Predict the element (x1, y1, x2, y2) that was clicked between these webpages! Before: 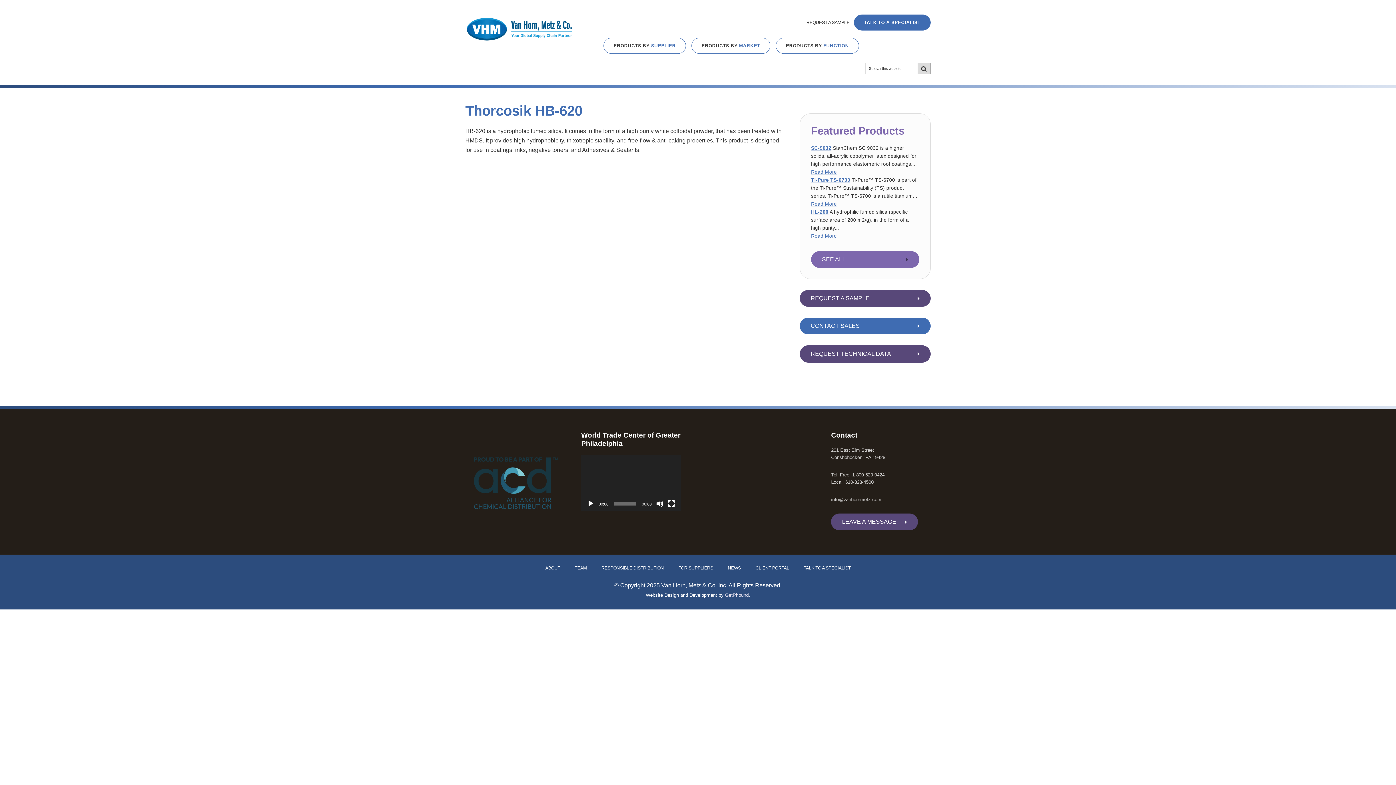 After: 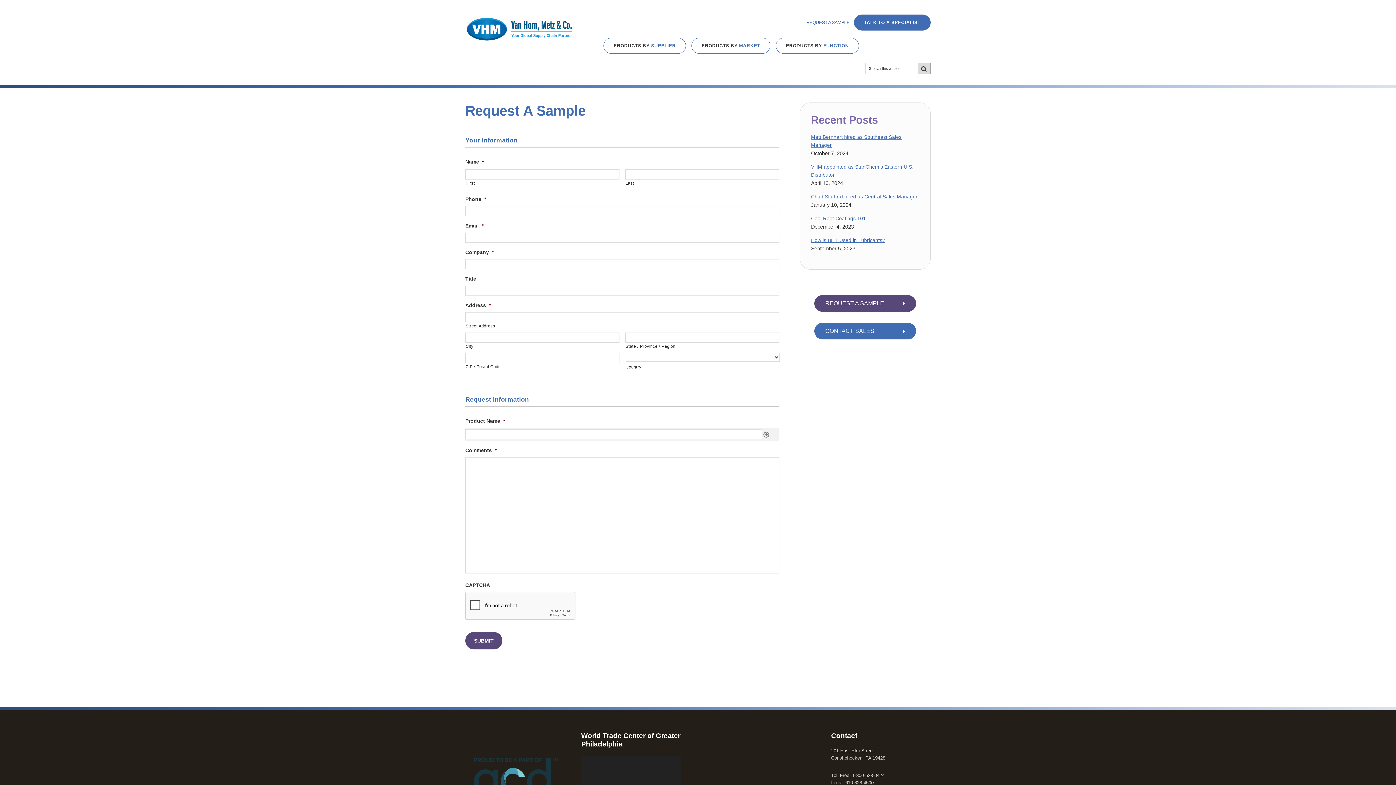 Action: label: REQUEST A SAMPLE bbox: (802, 14, 854, 30)